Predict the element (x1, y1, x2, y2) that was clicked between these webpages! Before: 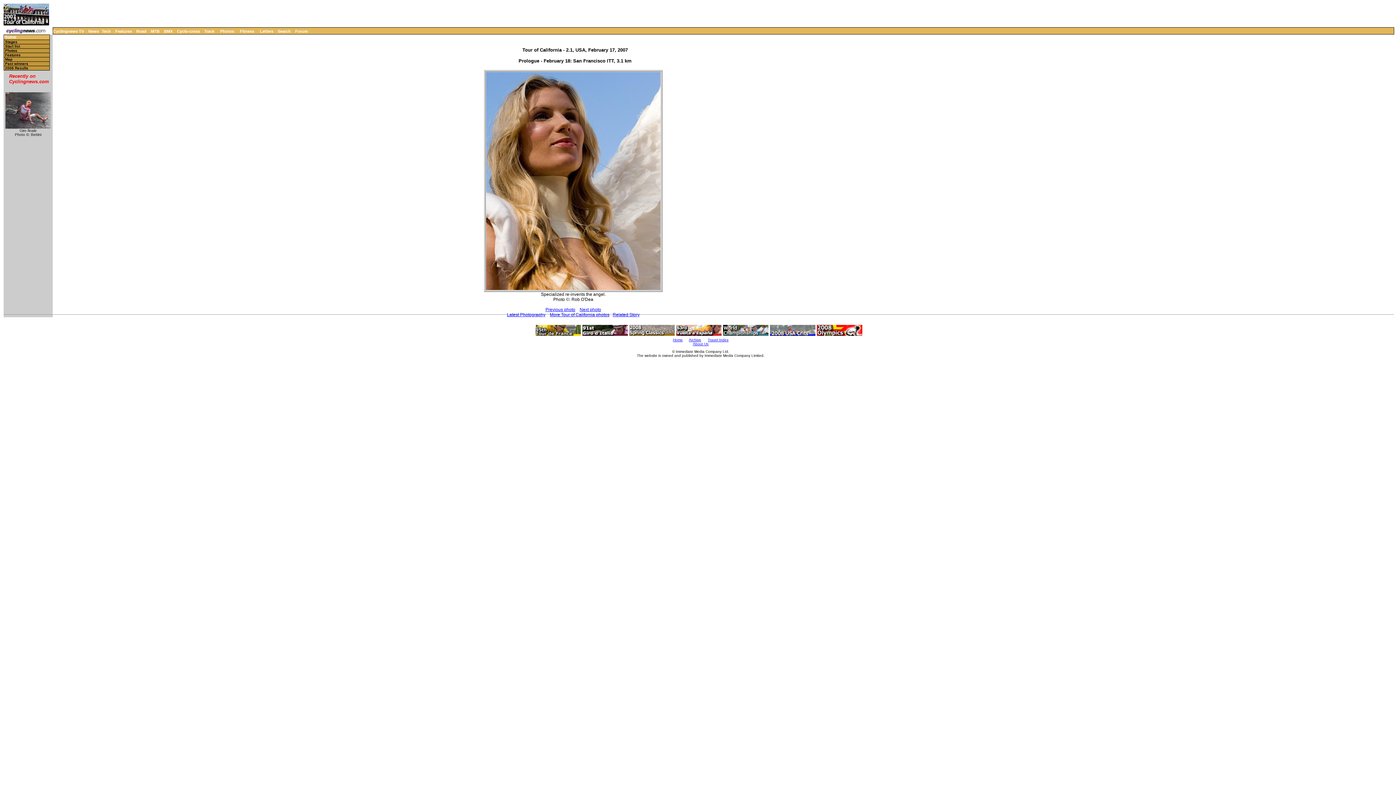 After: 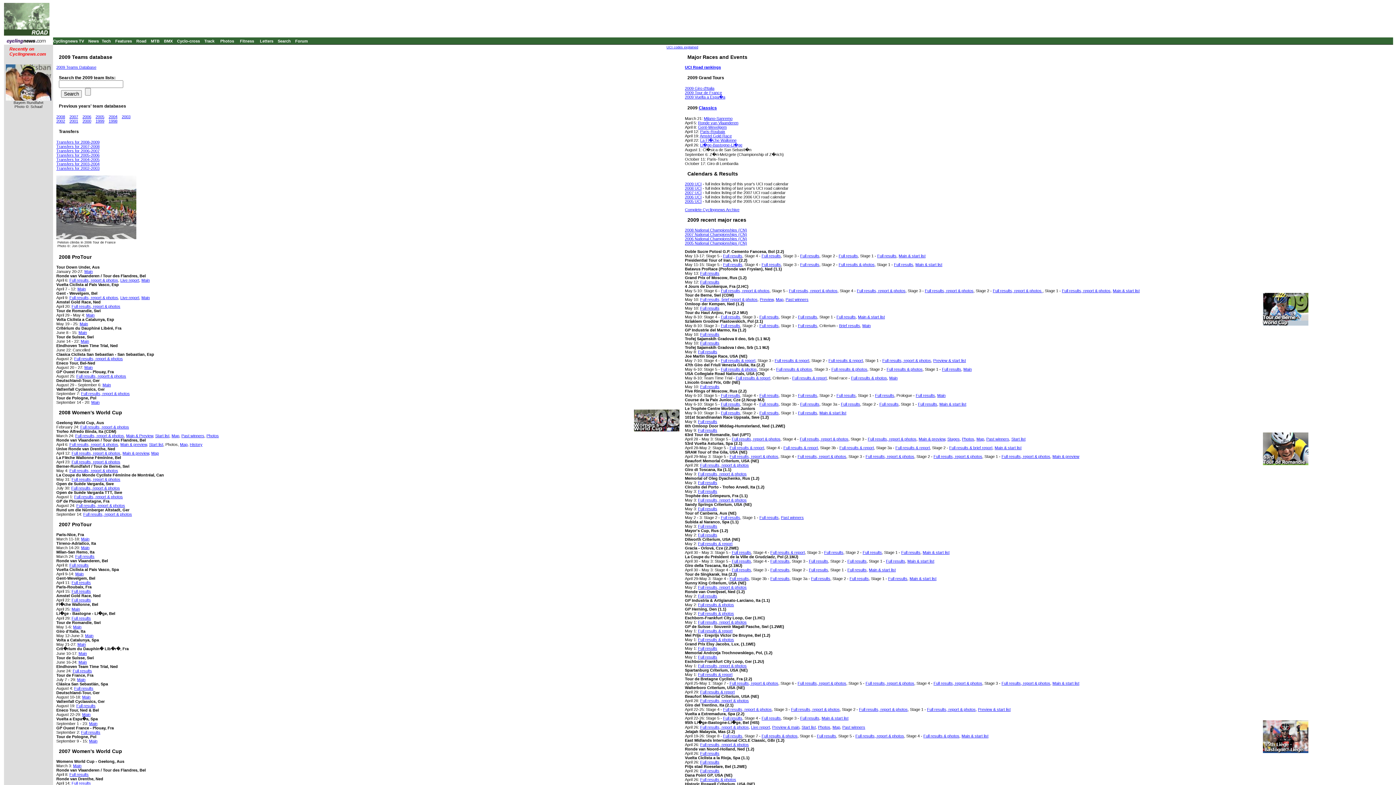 Action: label: Road bbox: (136, 29, 146, 33)